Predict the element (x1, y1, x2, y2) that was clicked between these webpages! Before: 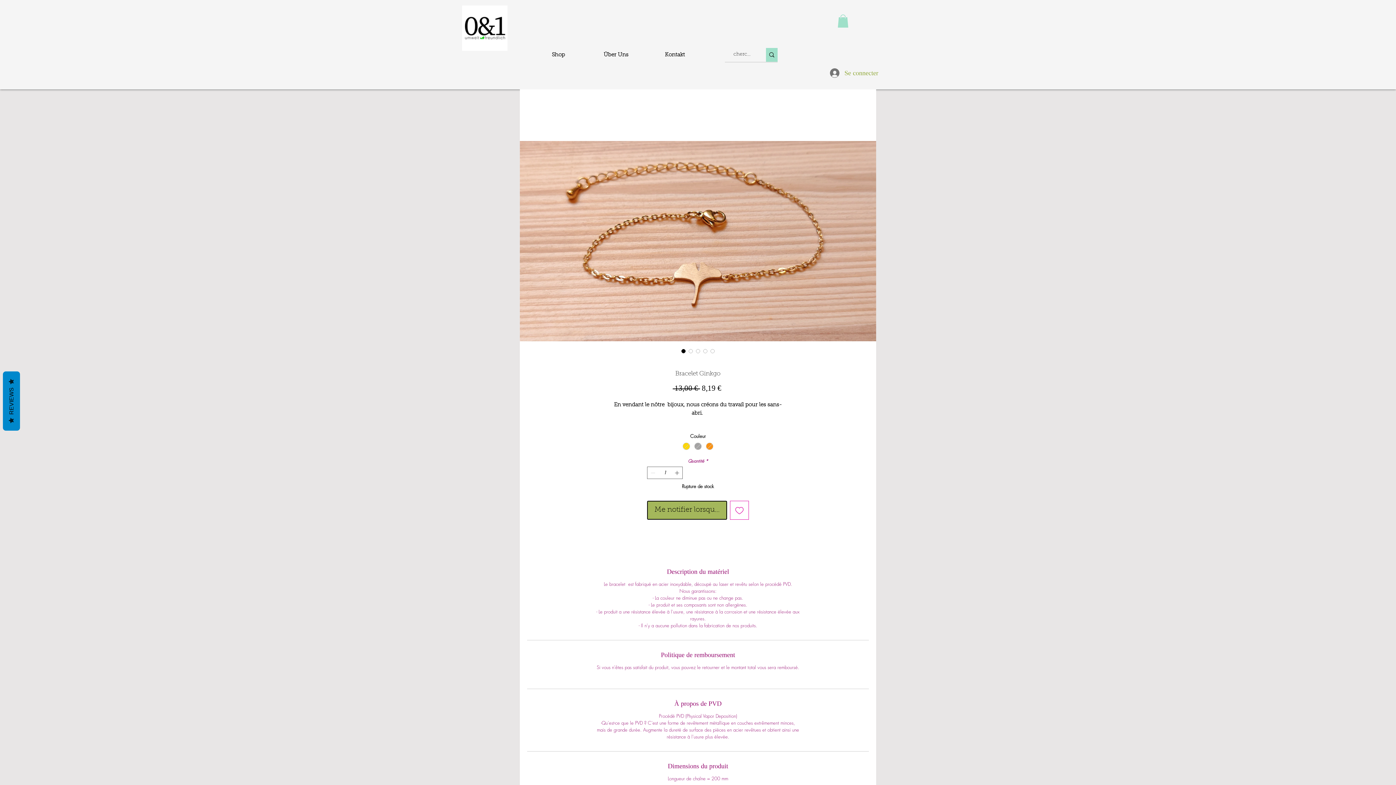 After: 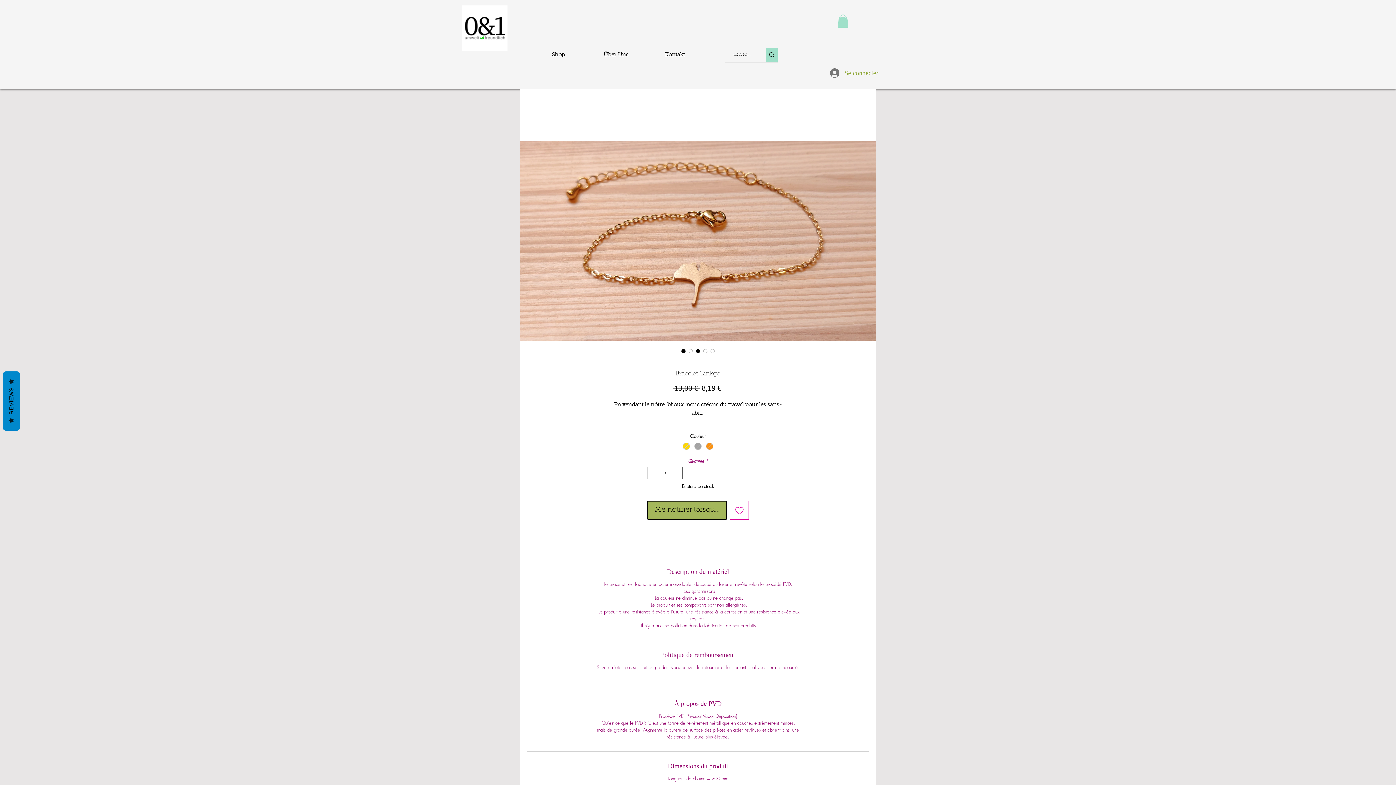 Action: bbox: (694, 347, 701, 354) label: Sélecteur d'image : Bracelet Ginkgo